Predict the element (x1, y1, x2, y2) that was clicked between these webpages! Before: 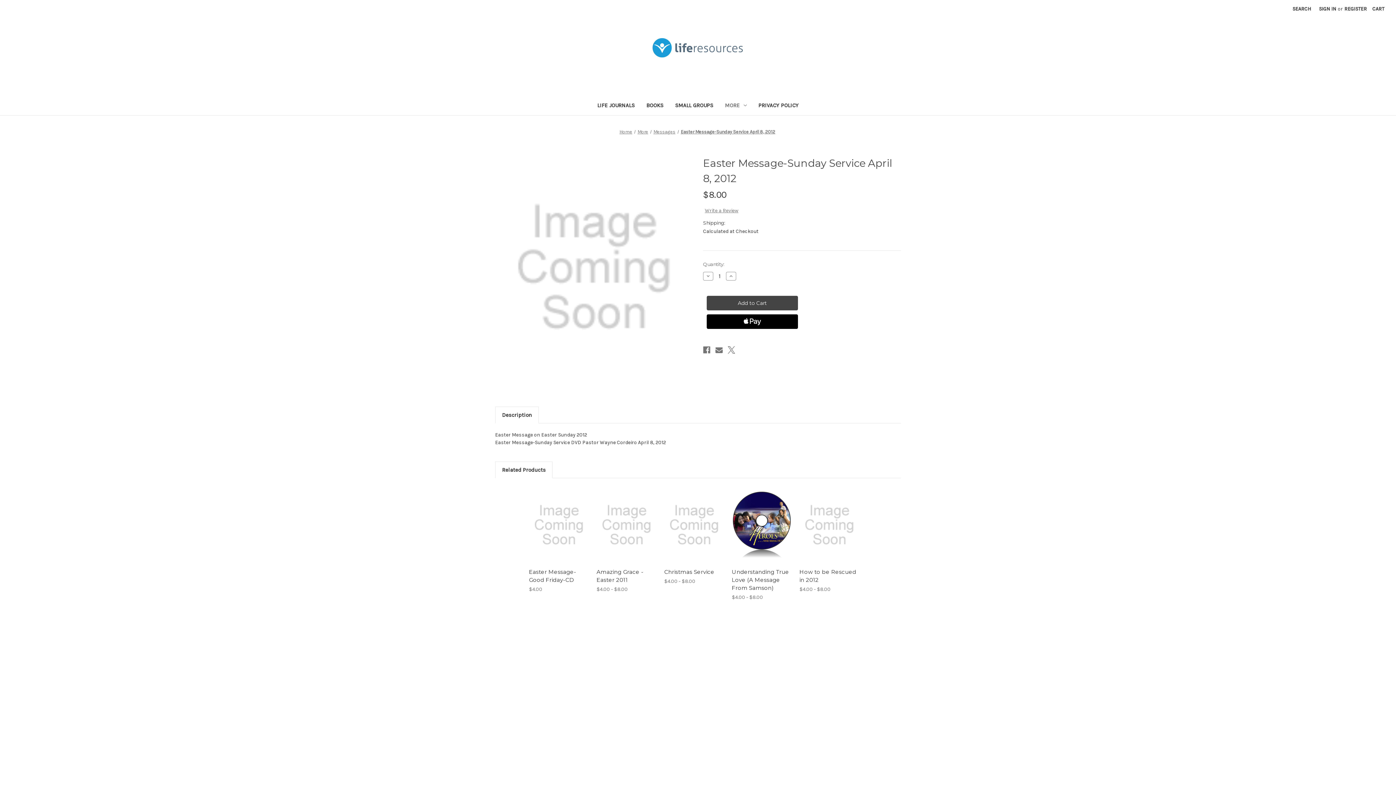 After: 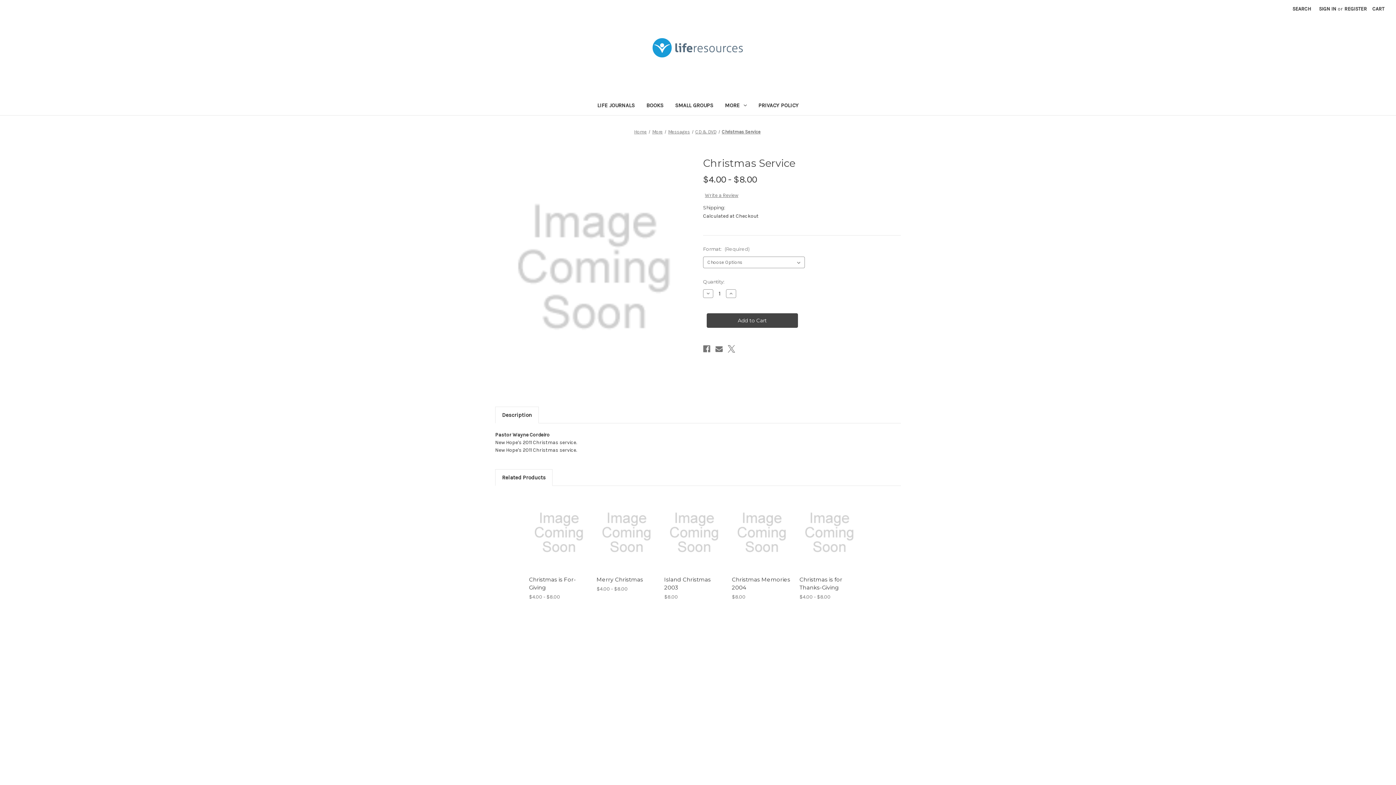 Action: bbox: (664, 568, 724, 576) label: Christmas Service, Price range from $4.00 to $8.00

